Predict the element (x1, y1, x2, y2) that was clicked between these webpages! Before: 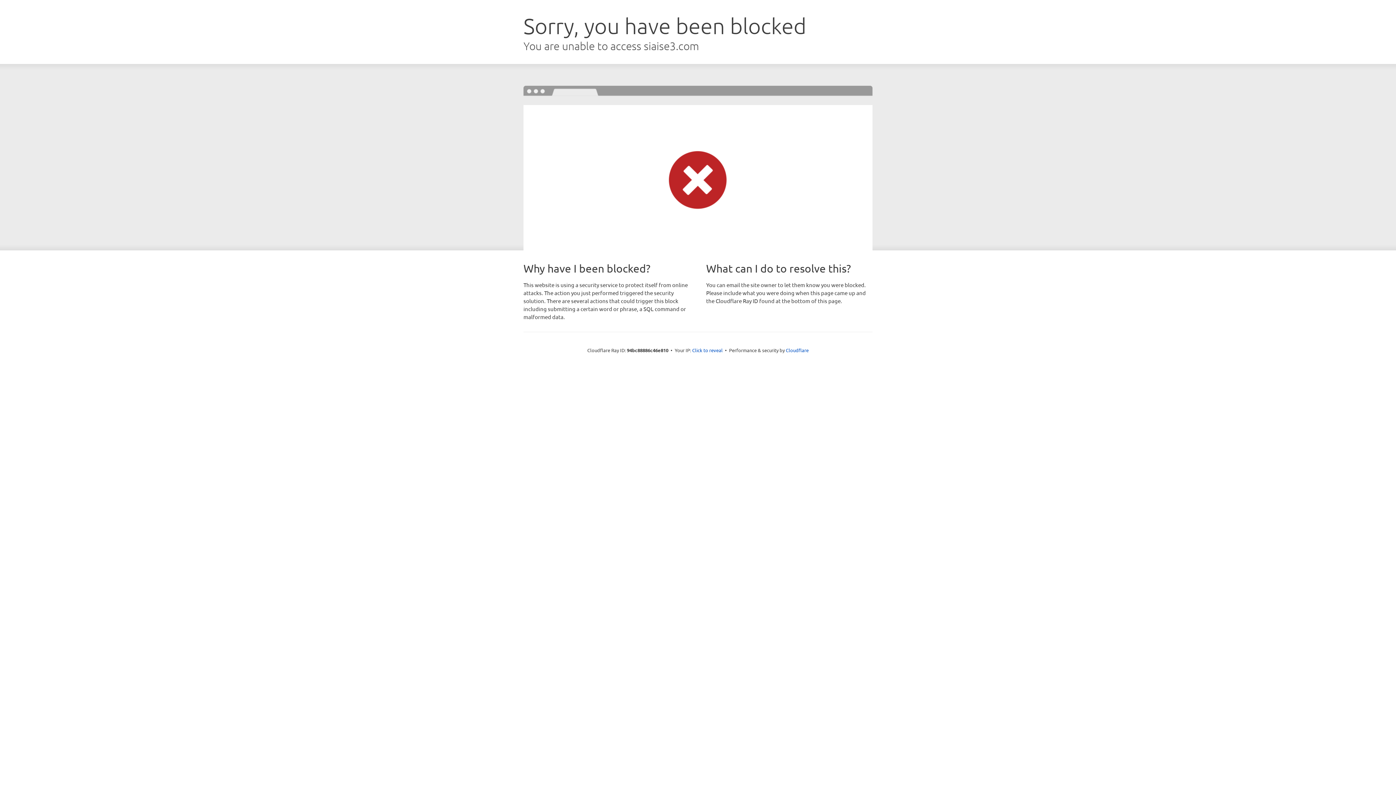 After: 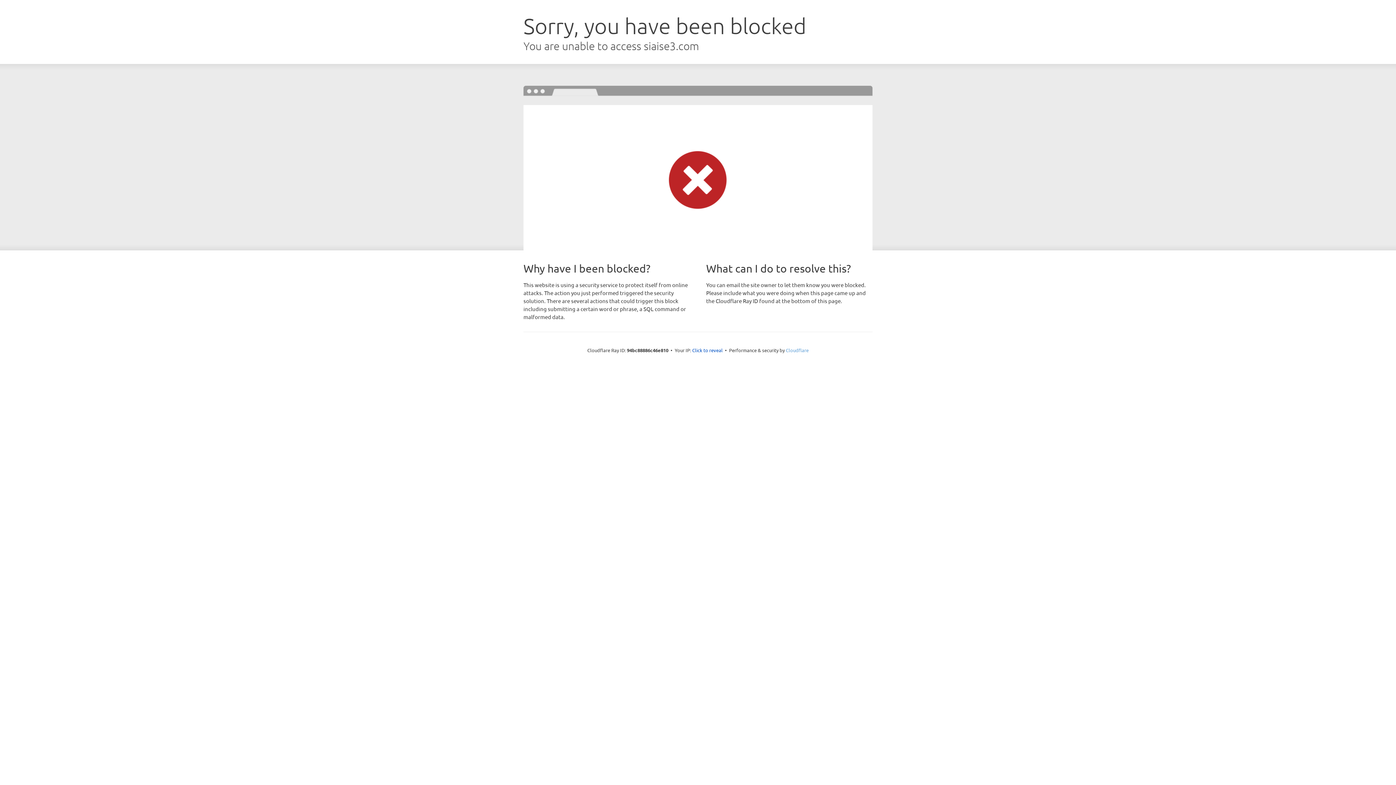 Action: bbox: (786, 347, 808, 353) label: Cloudflare